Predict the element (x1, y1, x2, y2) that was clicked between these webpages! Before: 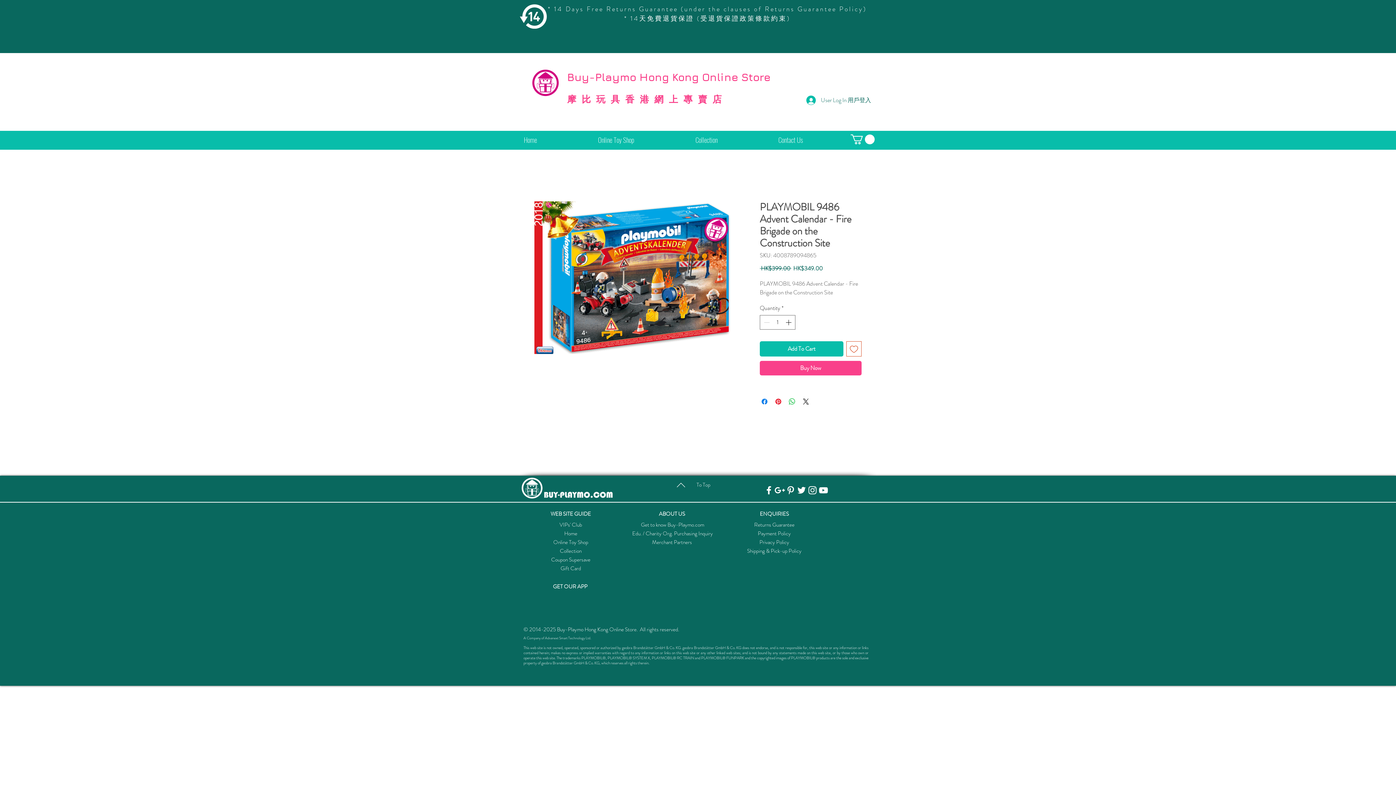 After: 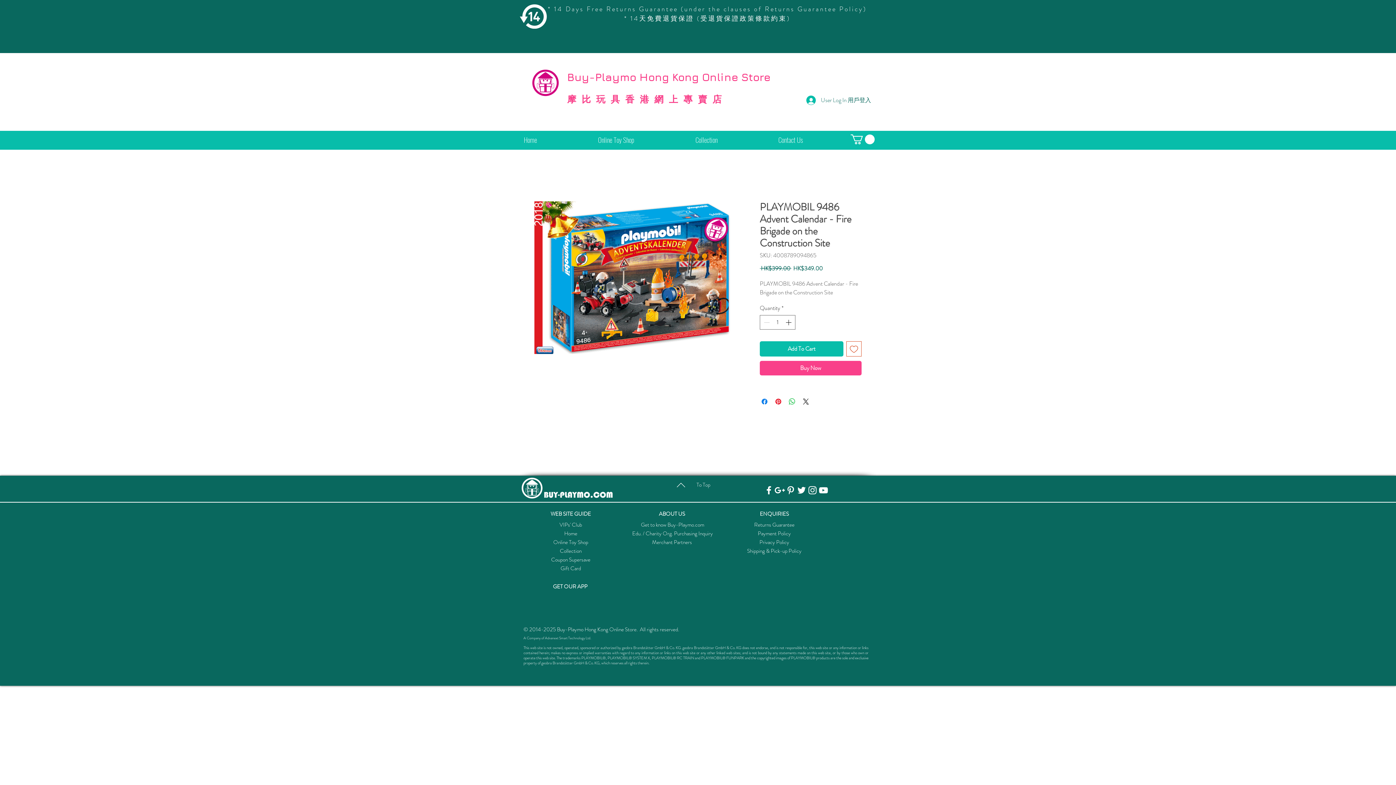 Action: bbox: (785, 485, 796, 495) label: Pinterest